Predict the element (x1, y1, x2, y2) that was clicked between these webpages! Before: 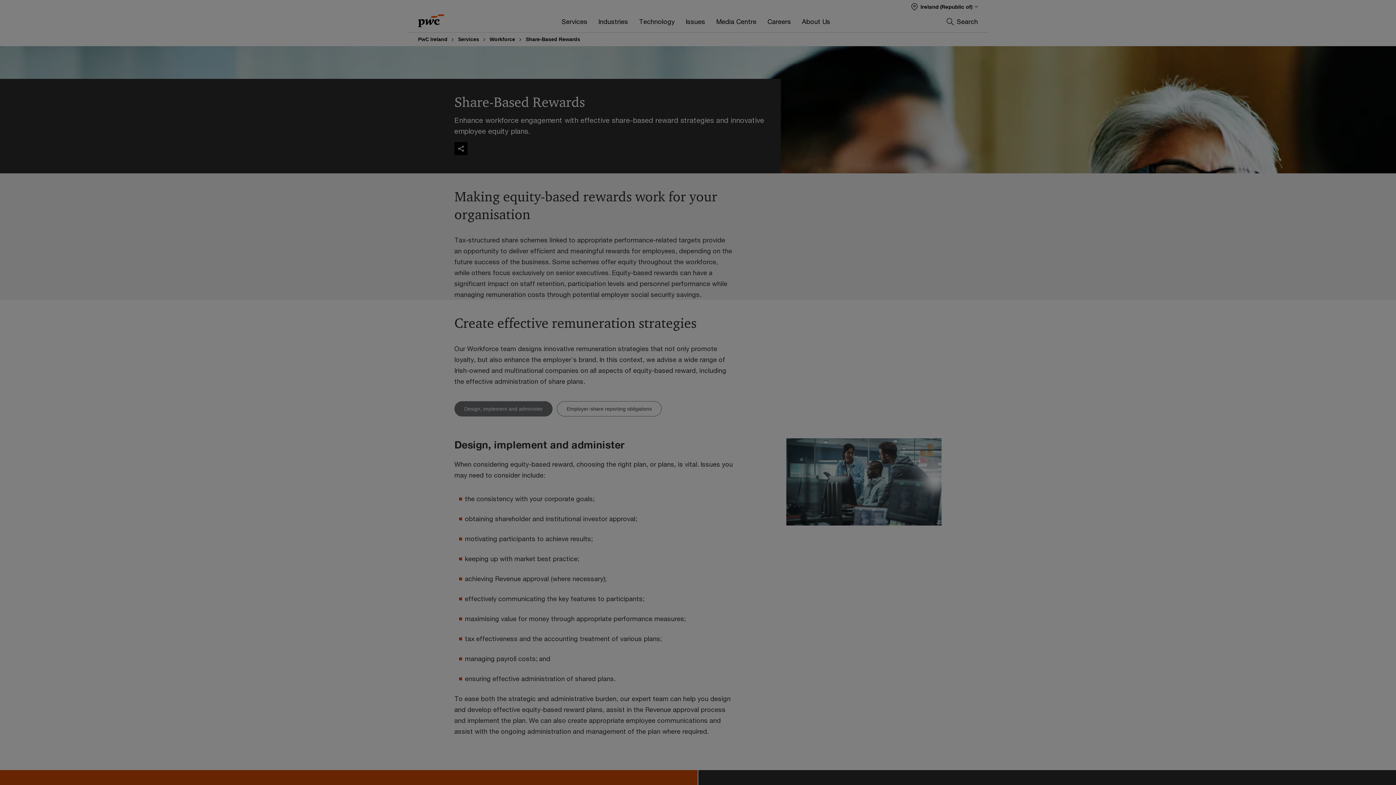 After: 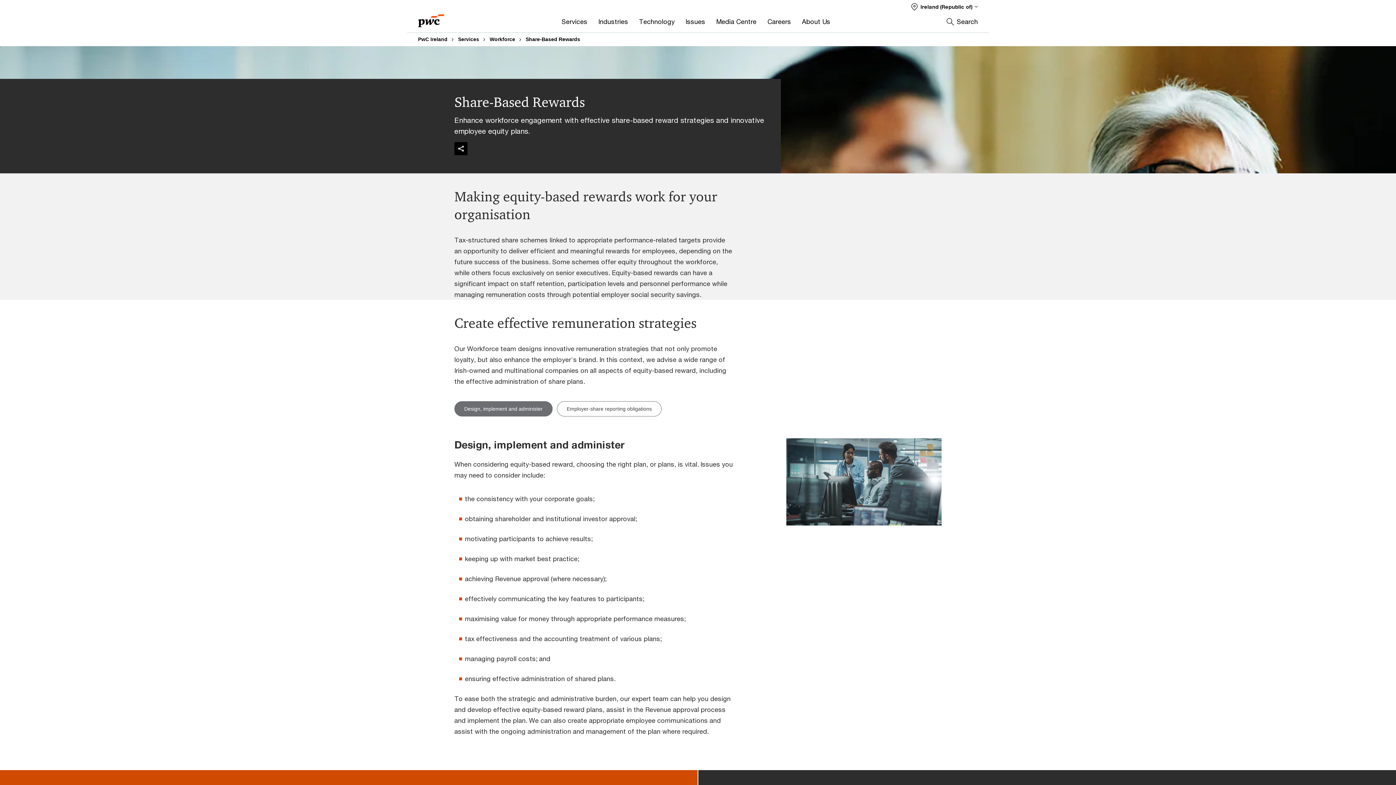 Action: bbox: (1230, 765, 1340, 779) label: Save my cookie choices and close